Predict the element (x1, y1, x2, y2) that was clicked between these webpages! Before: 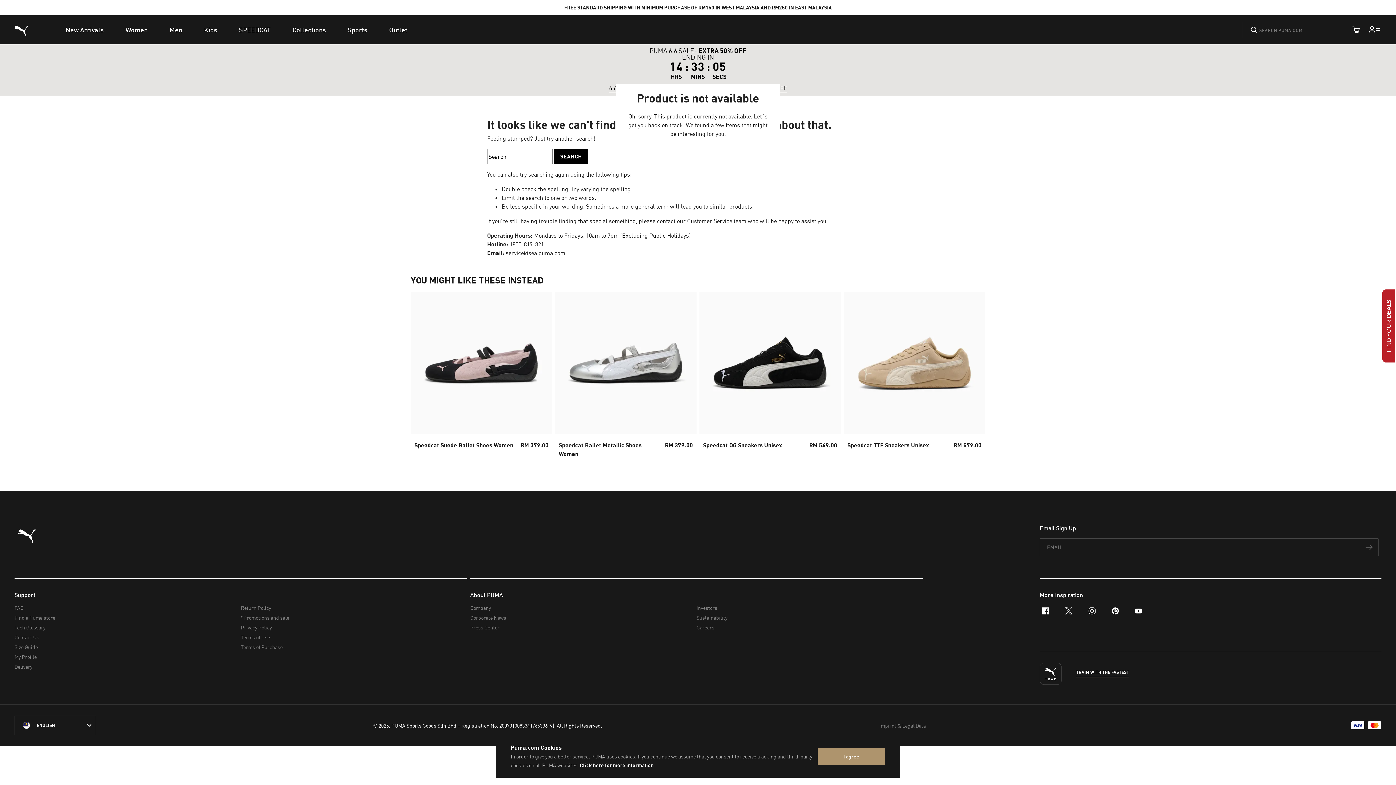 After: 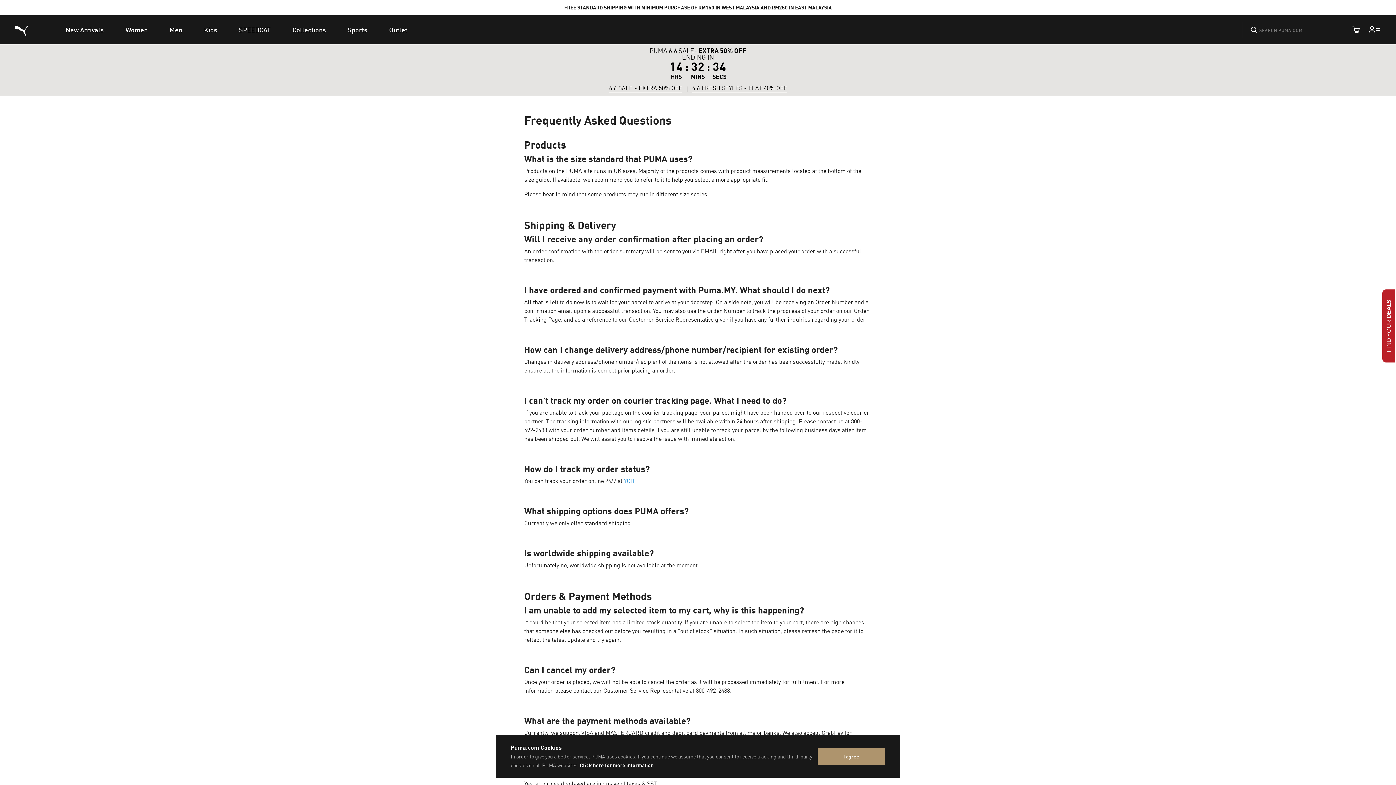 Action: bbox: (14, 603, 235, 613) label: FAQ